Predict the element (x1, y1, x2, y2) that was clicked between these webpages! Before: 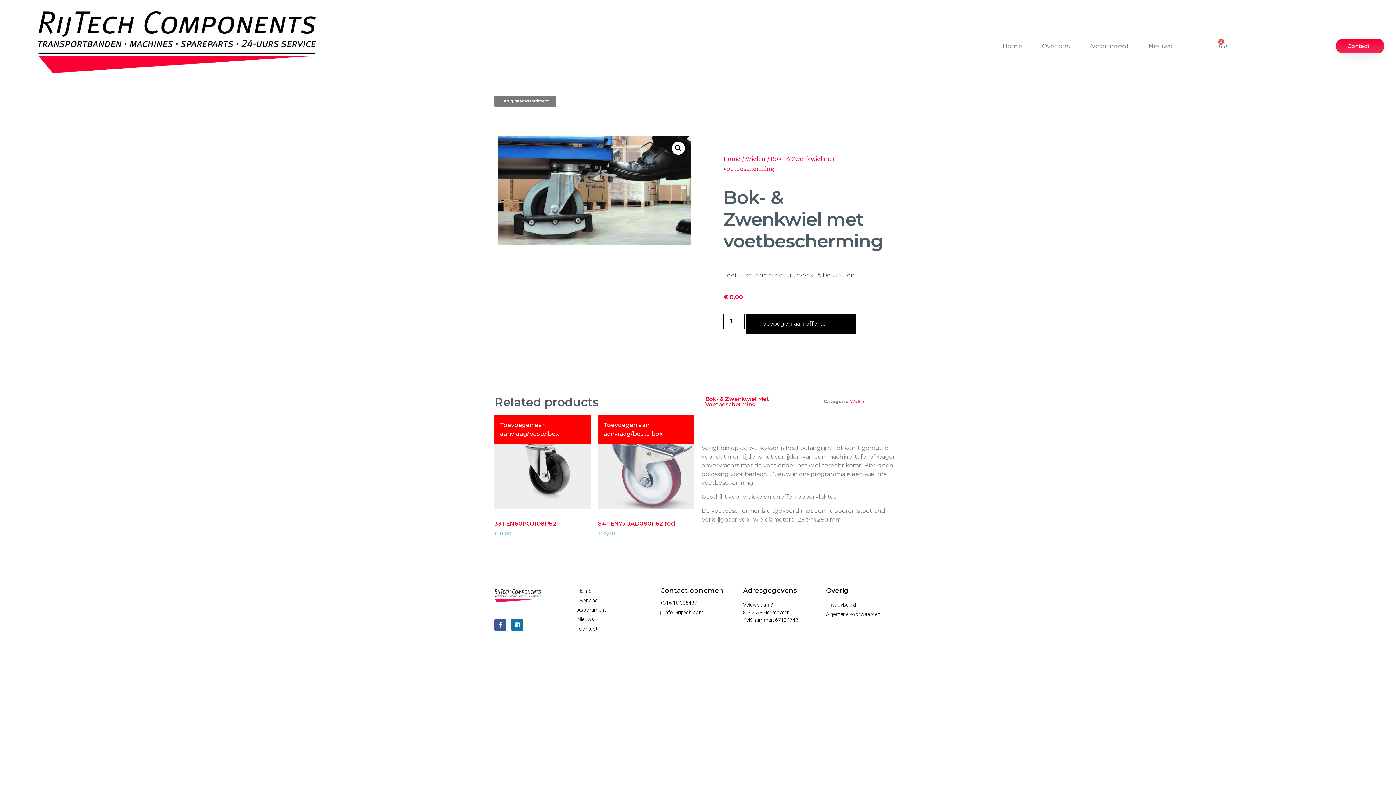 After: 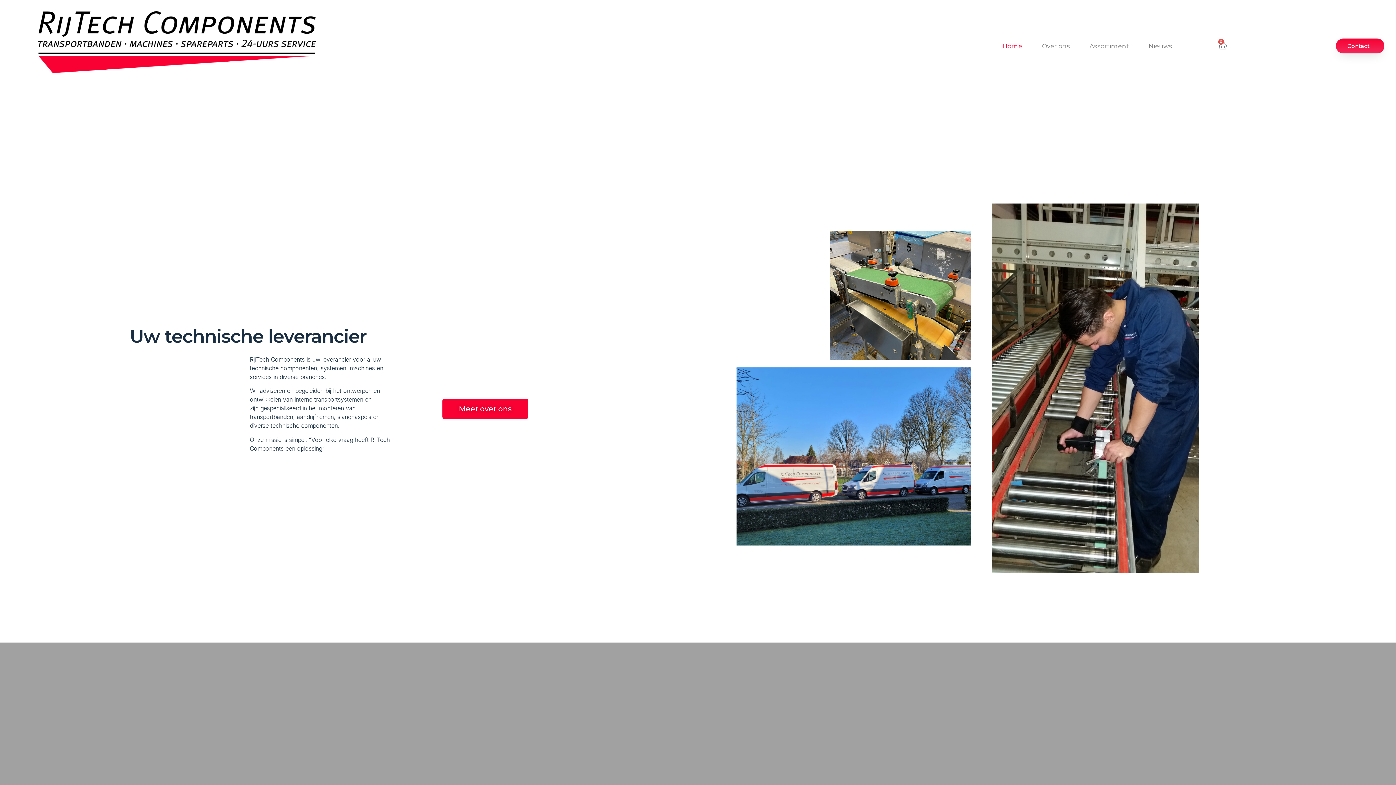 Action: bbox: (723, 155, 740, 162) label: Home